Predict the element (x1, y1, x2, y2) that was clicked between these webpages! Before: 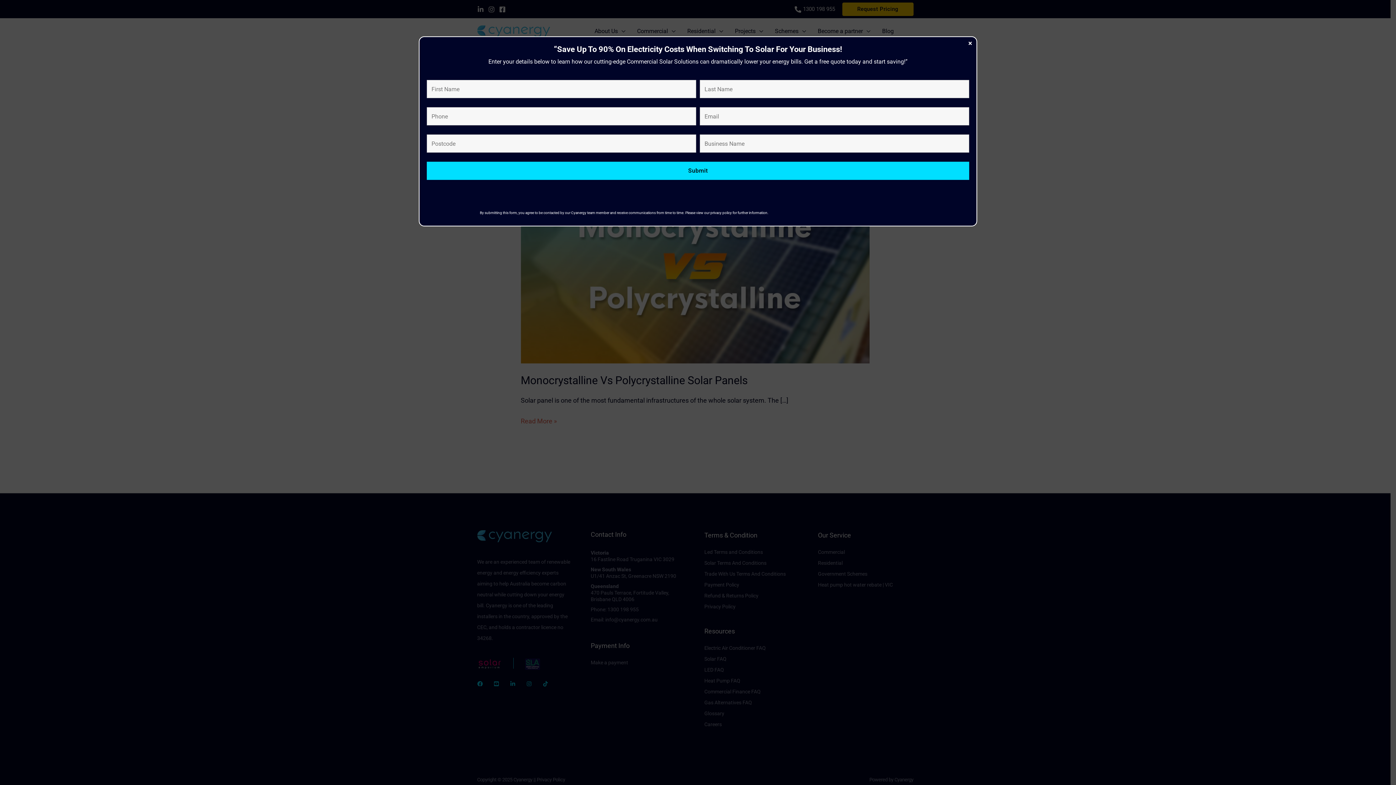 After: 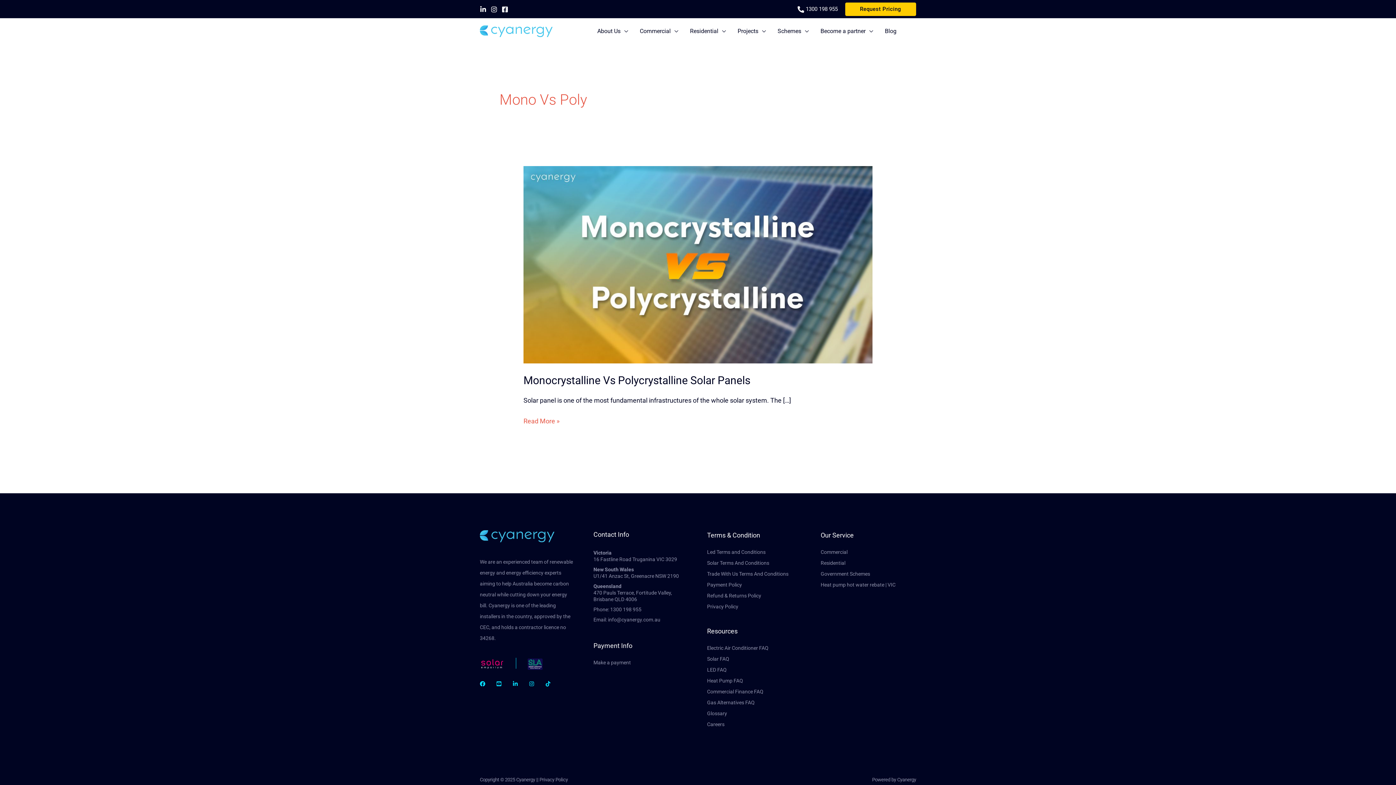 Action: bbox: (966, 39, 974, 46) label: Close